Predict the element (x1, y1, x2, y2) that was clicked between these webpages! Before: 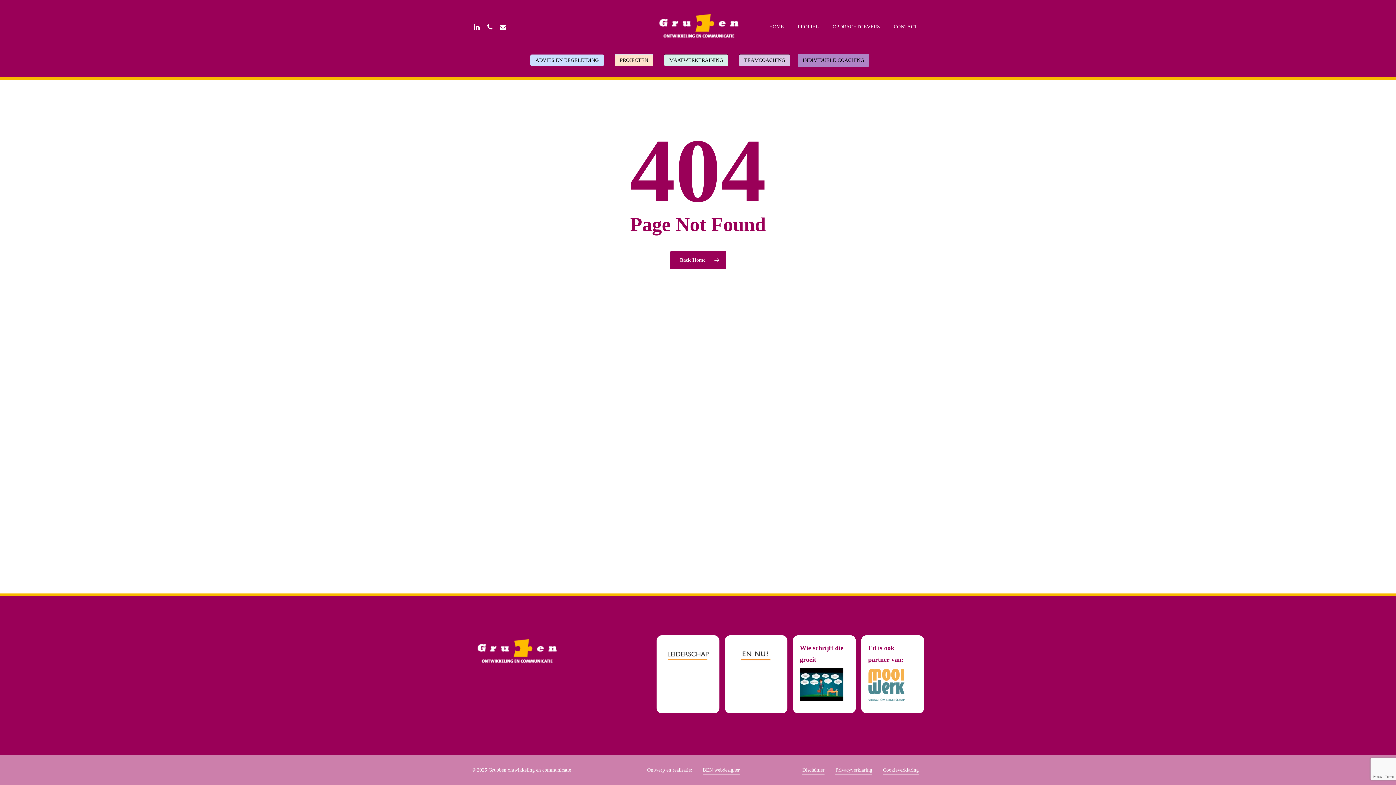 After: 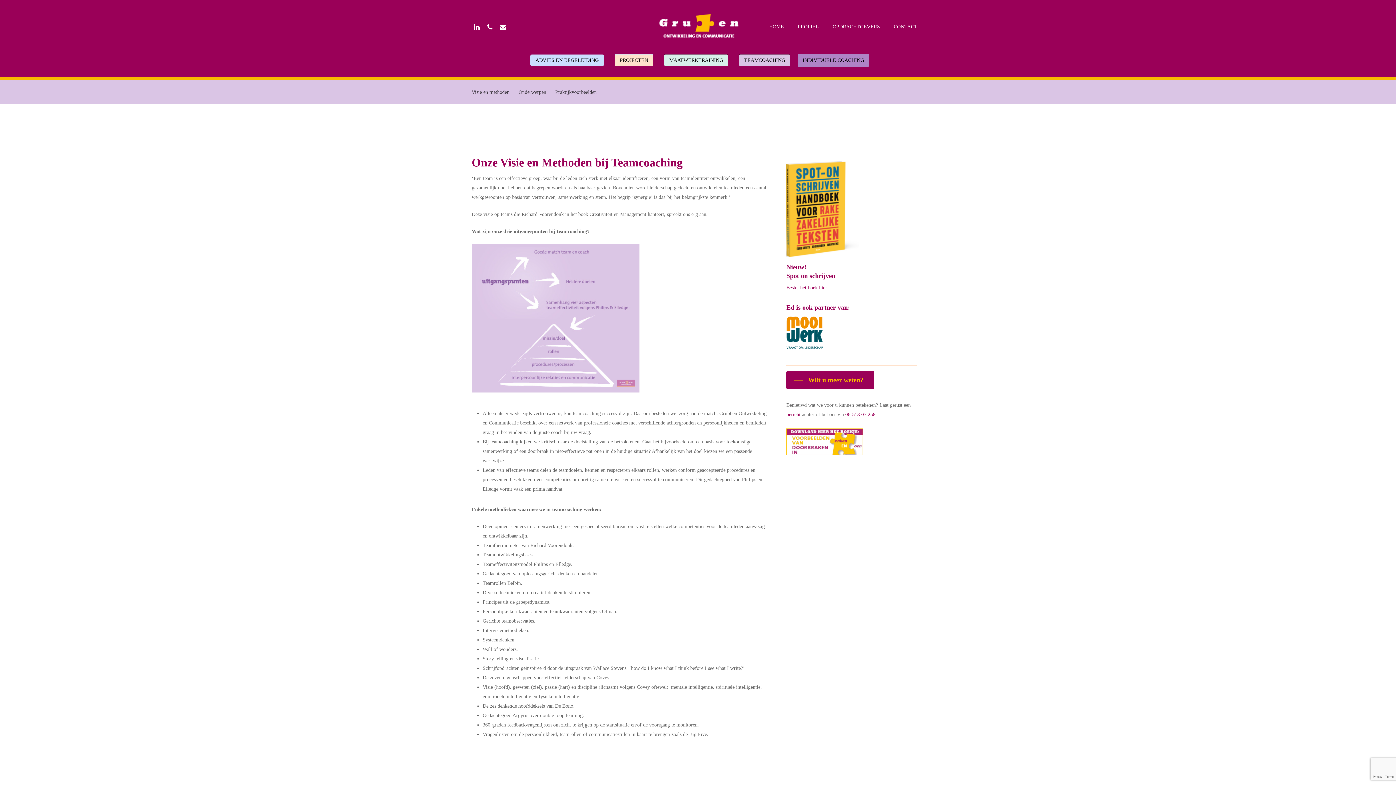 Action: label: TEAMCOACHING bbox: (739, 54, 790, 66)